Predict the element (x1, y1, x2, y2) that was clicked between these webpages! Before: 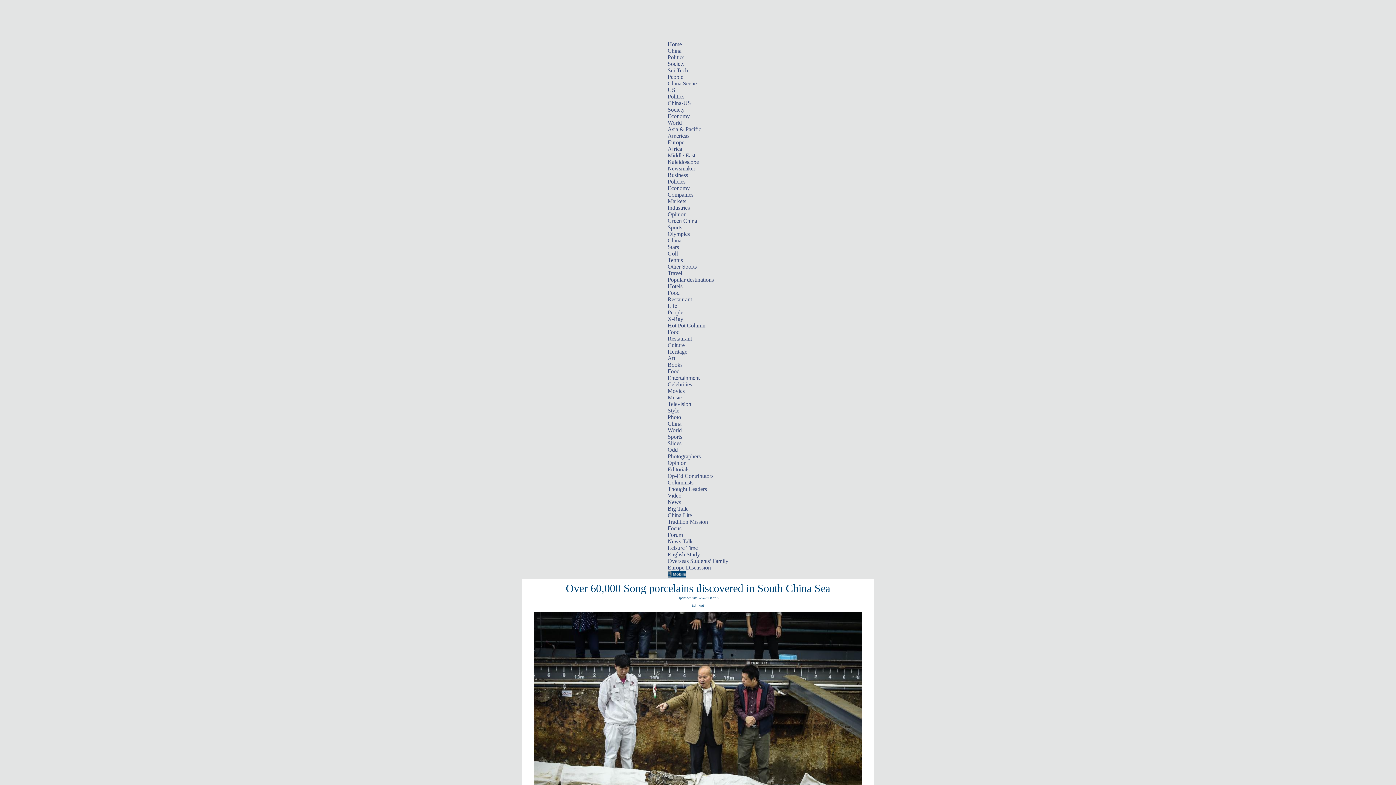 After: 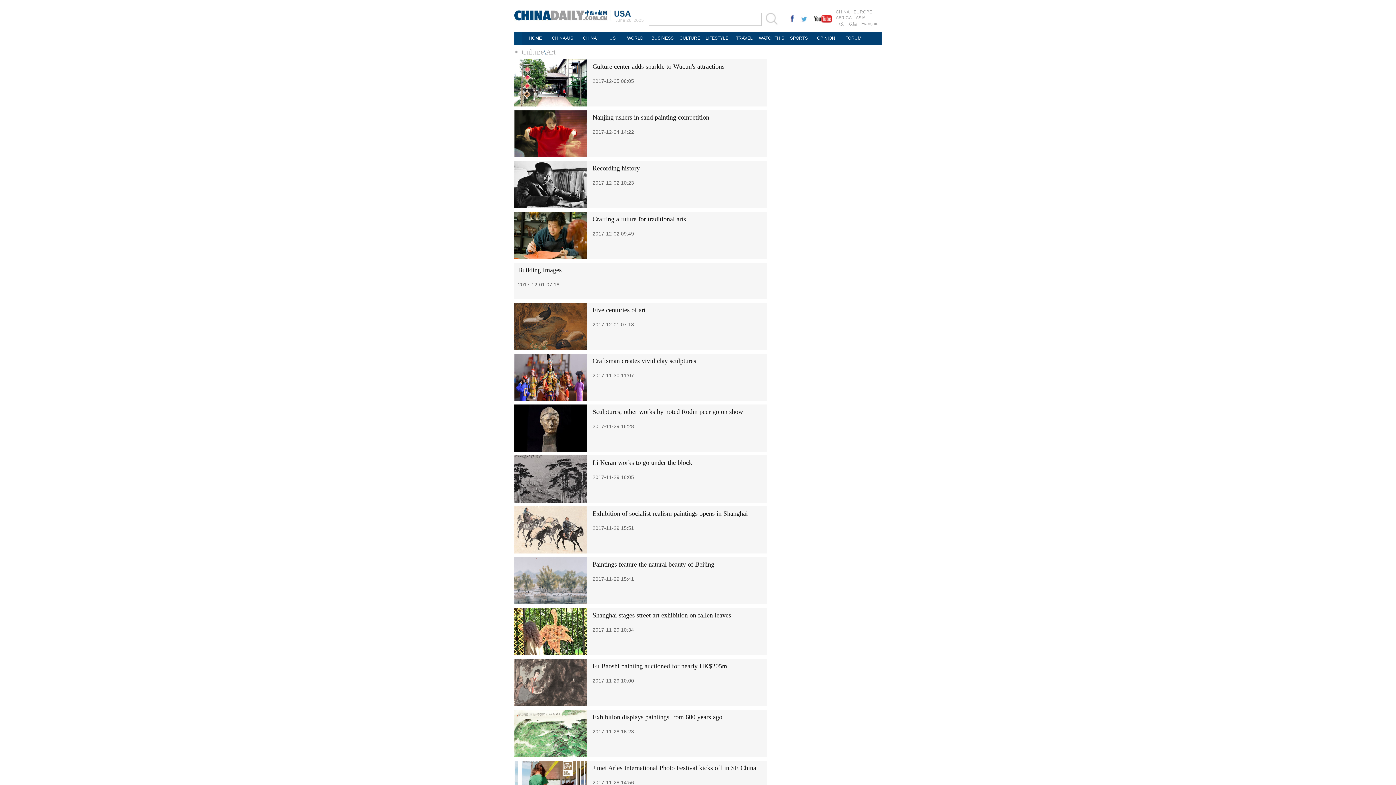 Action: label: Art bbox: (667, 355, 675, 361)